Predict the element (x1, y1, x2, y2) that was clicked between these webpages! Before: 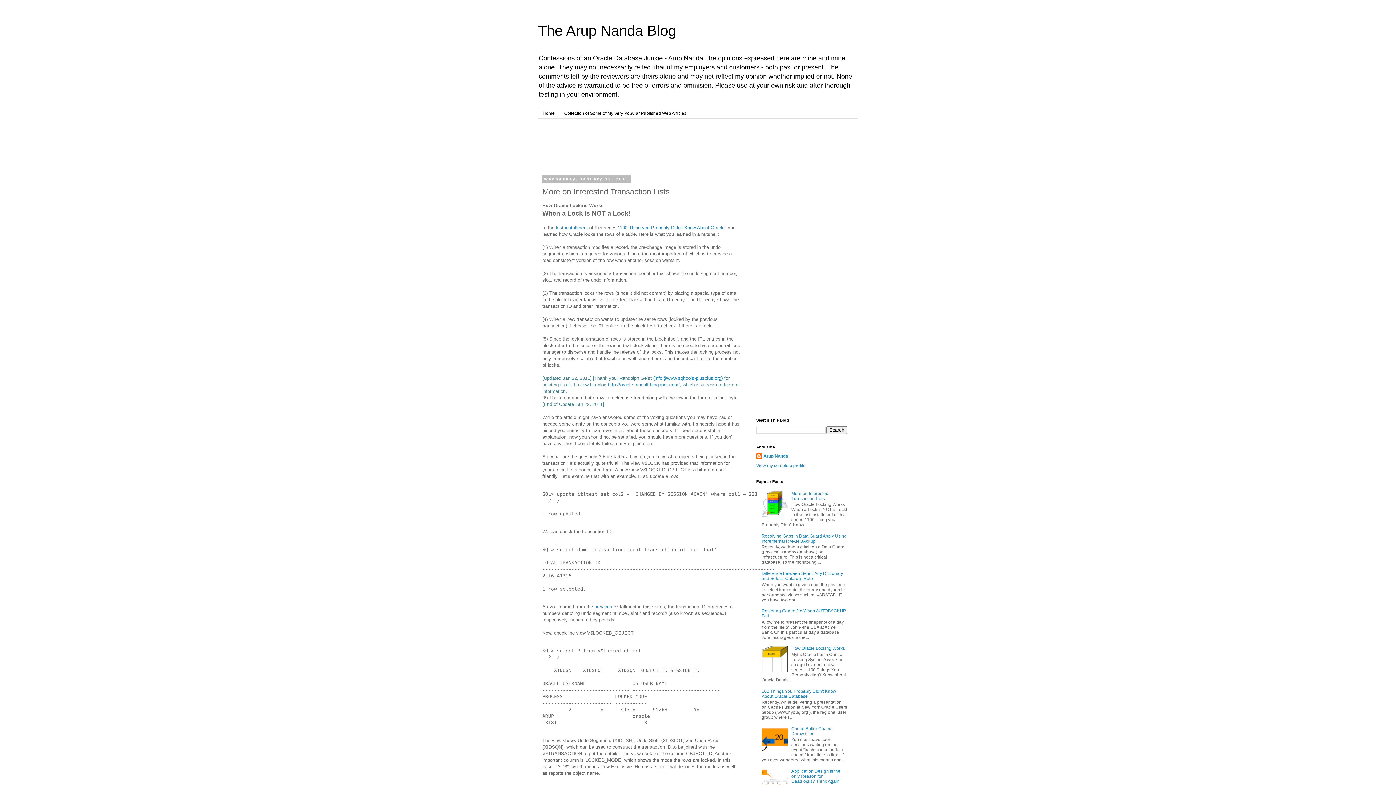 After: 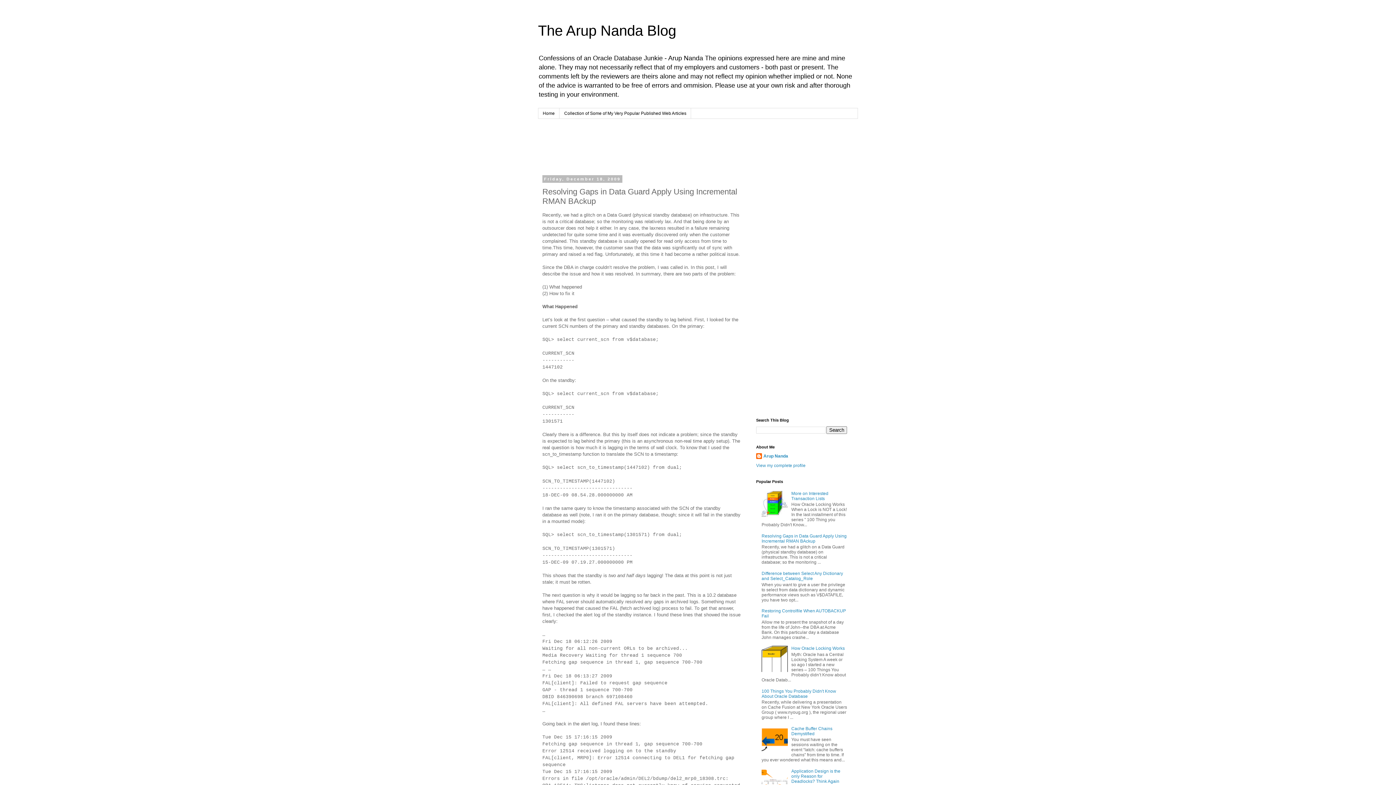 Action: label: Resolving Gaps in Data Guard Apply Using Incremental RMAN BAckup bbox: (761, 533, 846, 543)